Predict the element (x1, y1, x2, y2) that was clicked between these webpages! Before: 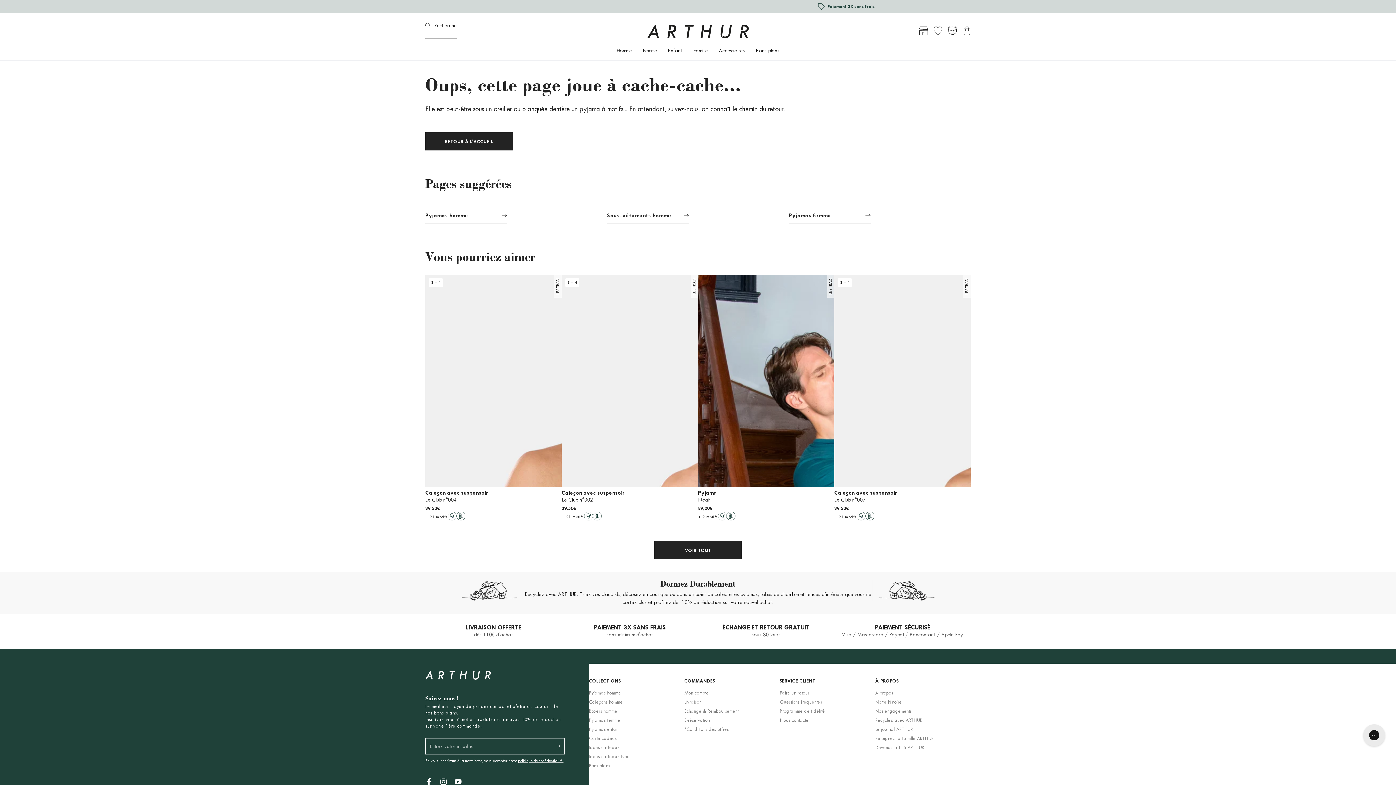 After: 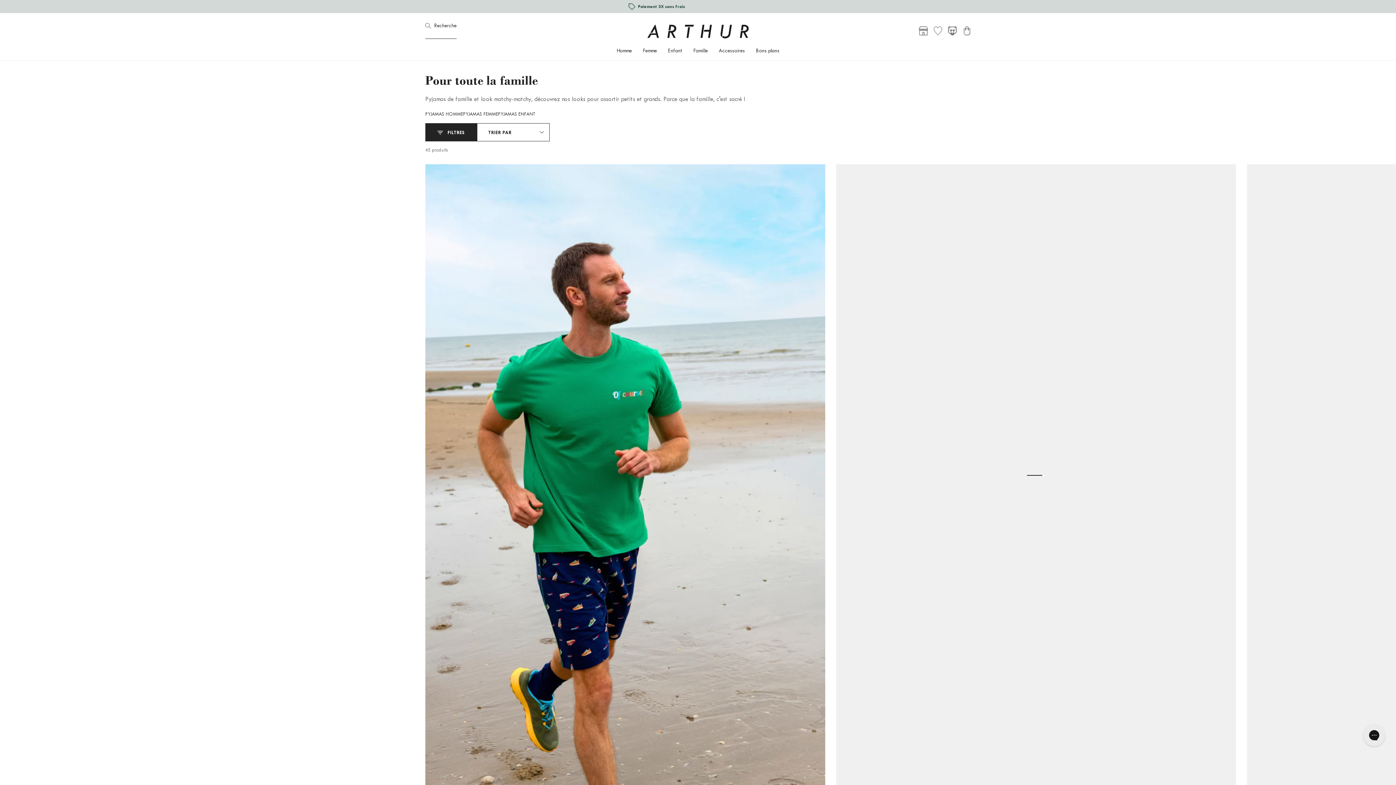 Action: label: Famille bbox: (688, 42, 713, 54)